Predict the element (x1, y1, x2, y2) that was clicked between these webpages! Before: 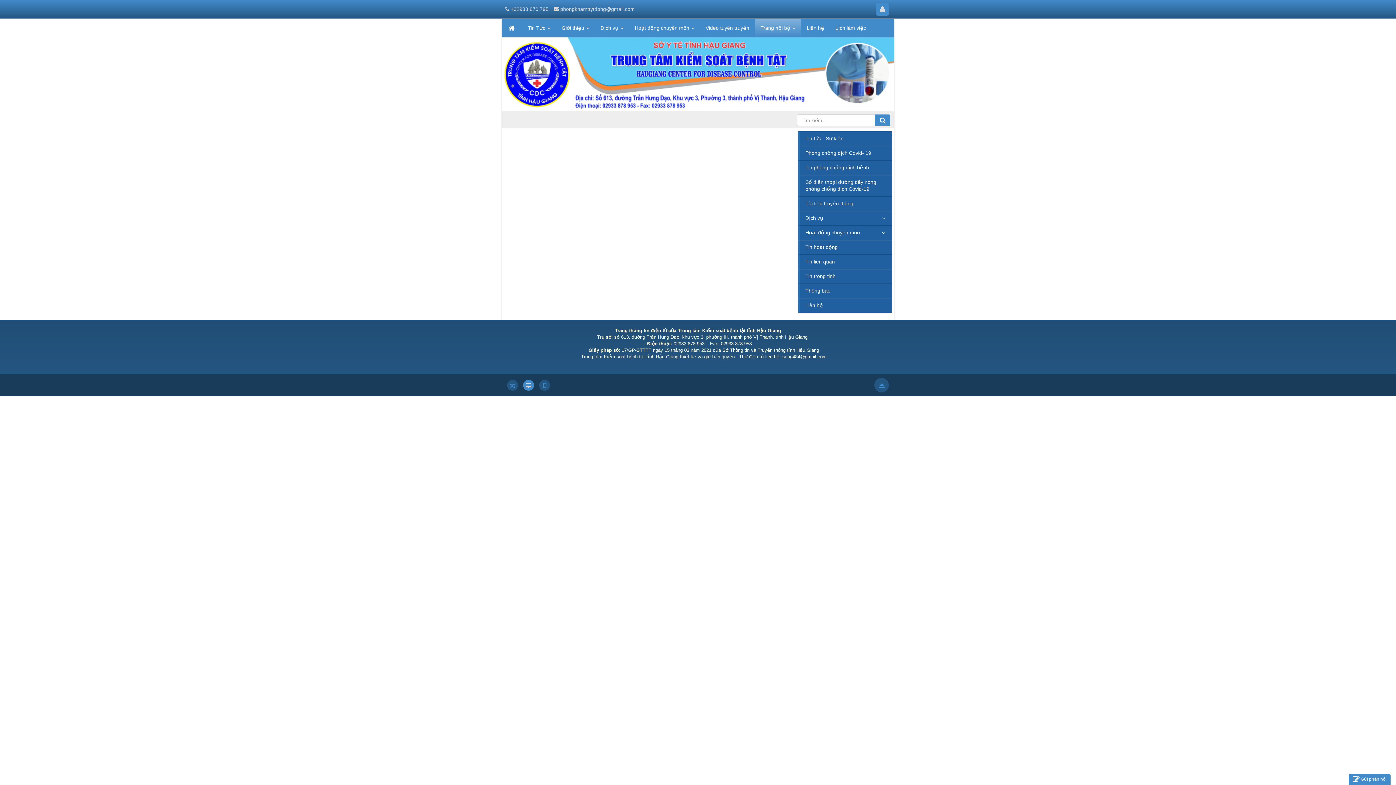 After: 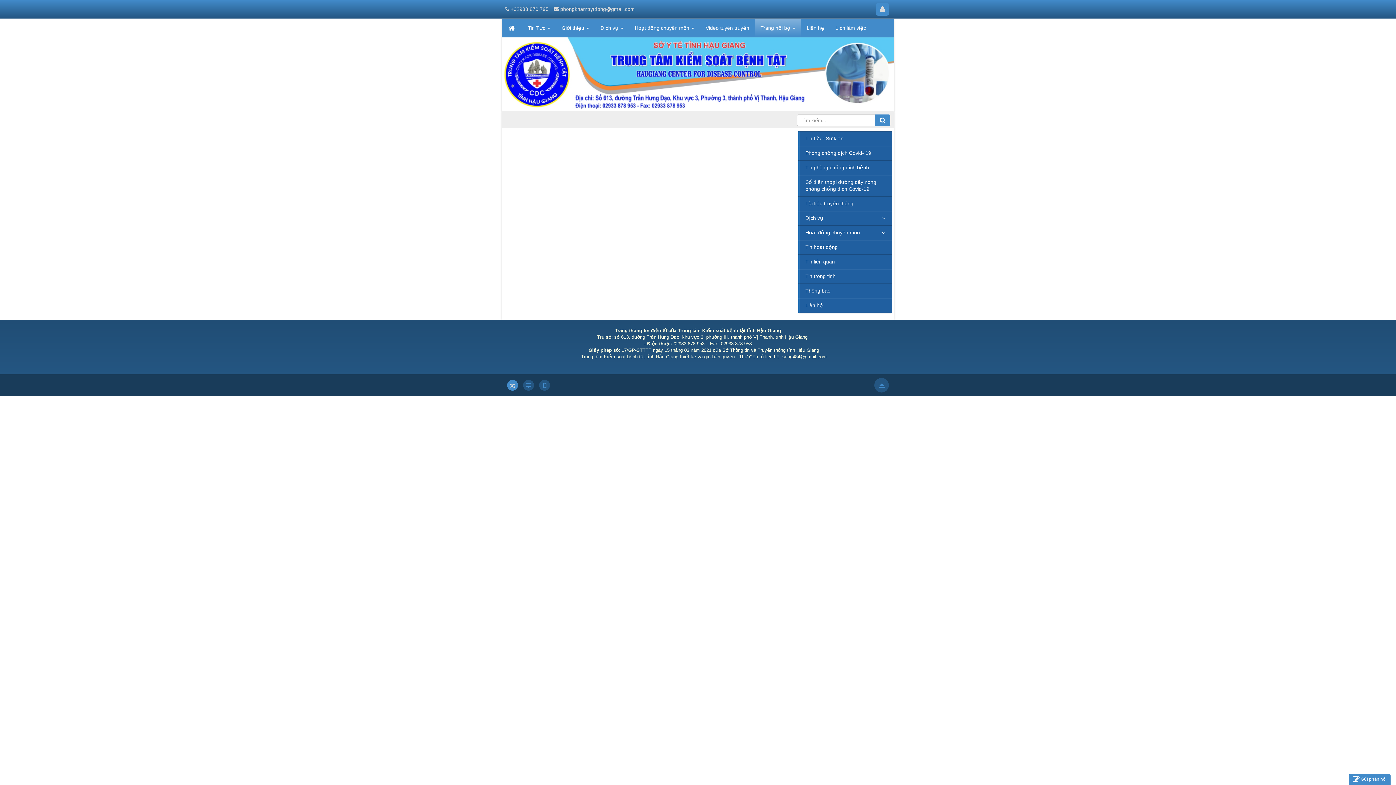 Action: bbox: (507, 380, 518, 391)